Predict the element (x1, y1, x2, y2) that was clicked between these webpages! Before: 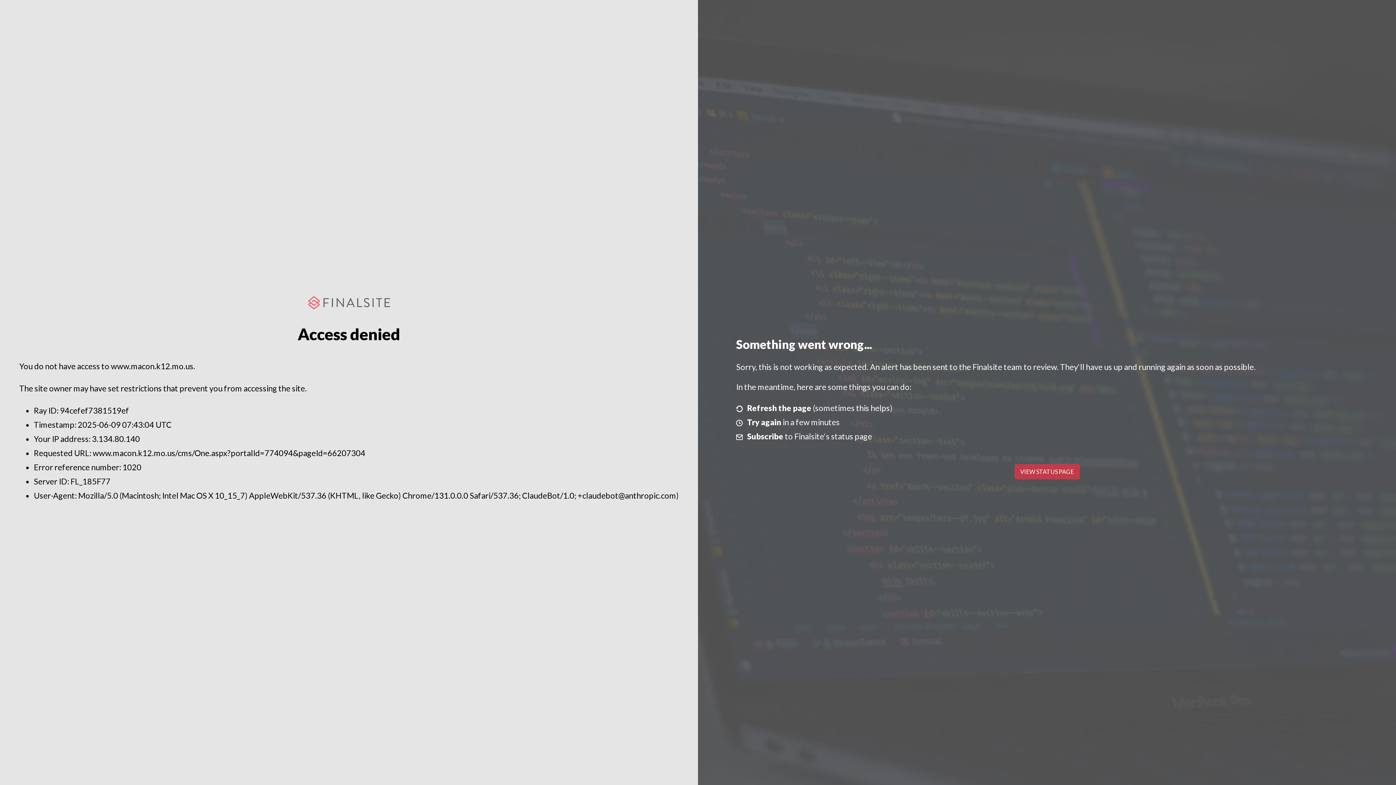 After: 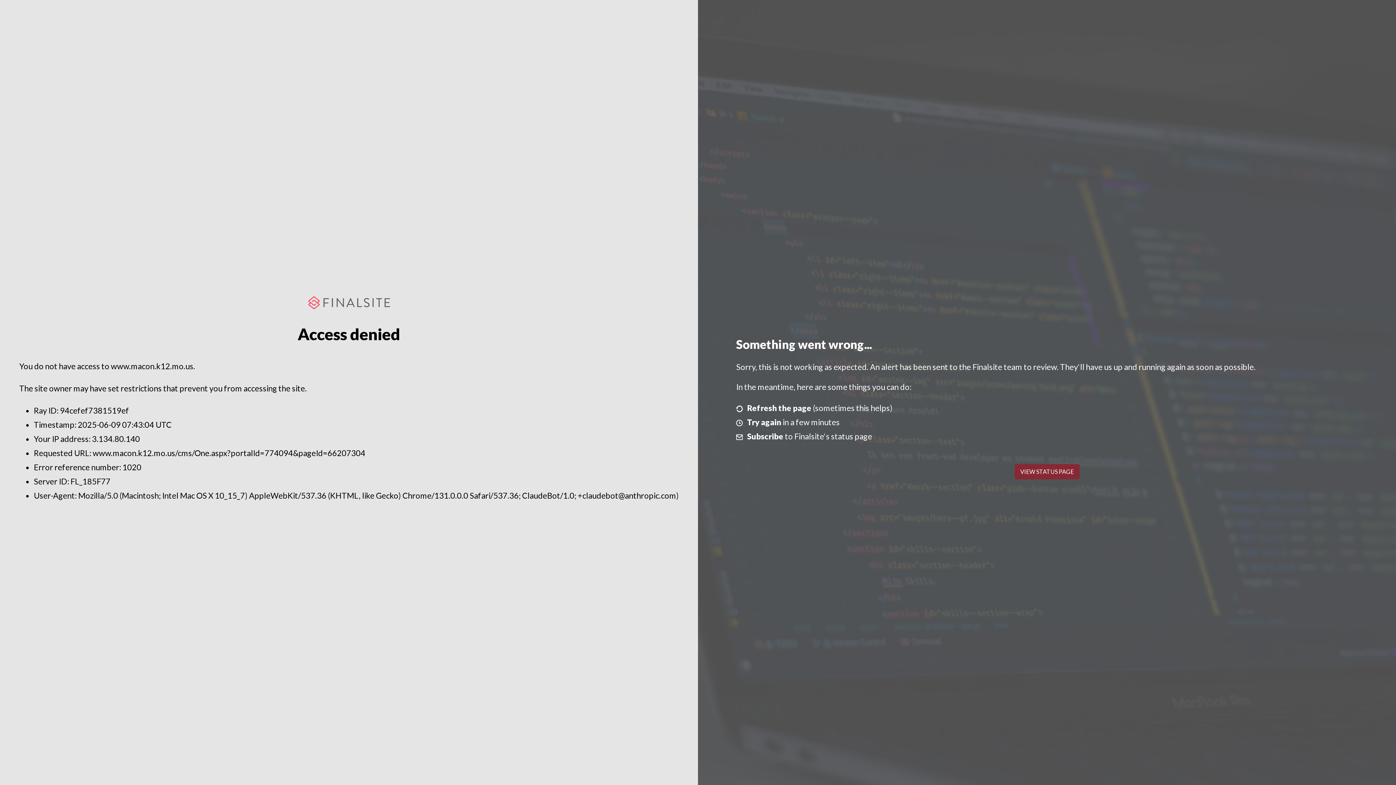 Action: label: VIEW STATUS PAGE bbox: (1014, 464, 1079, 479)